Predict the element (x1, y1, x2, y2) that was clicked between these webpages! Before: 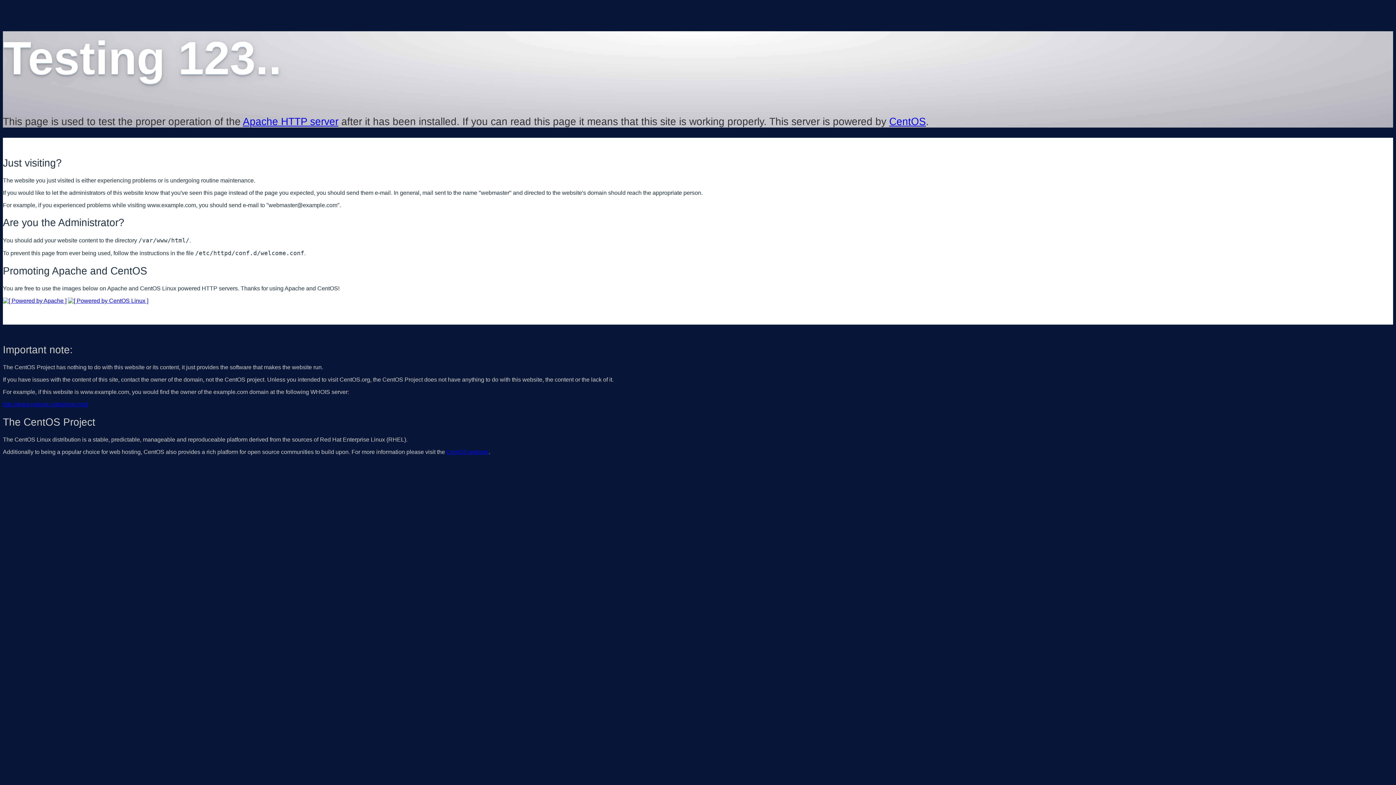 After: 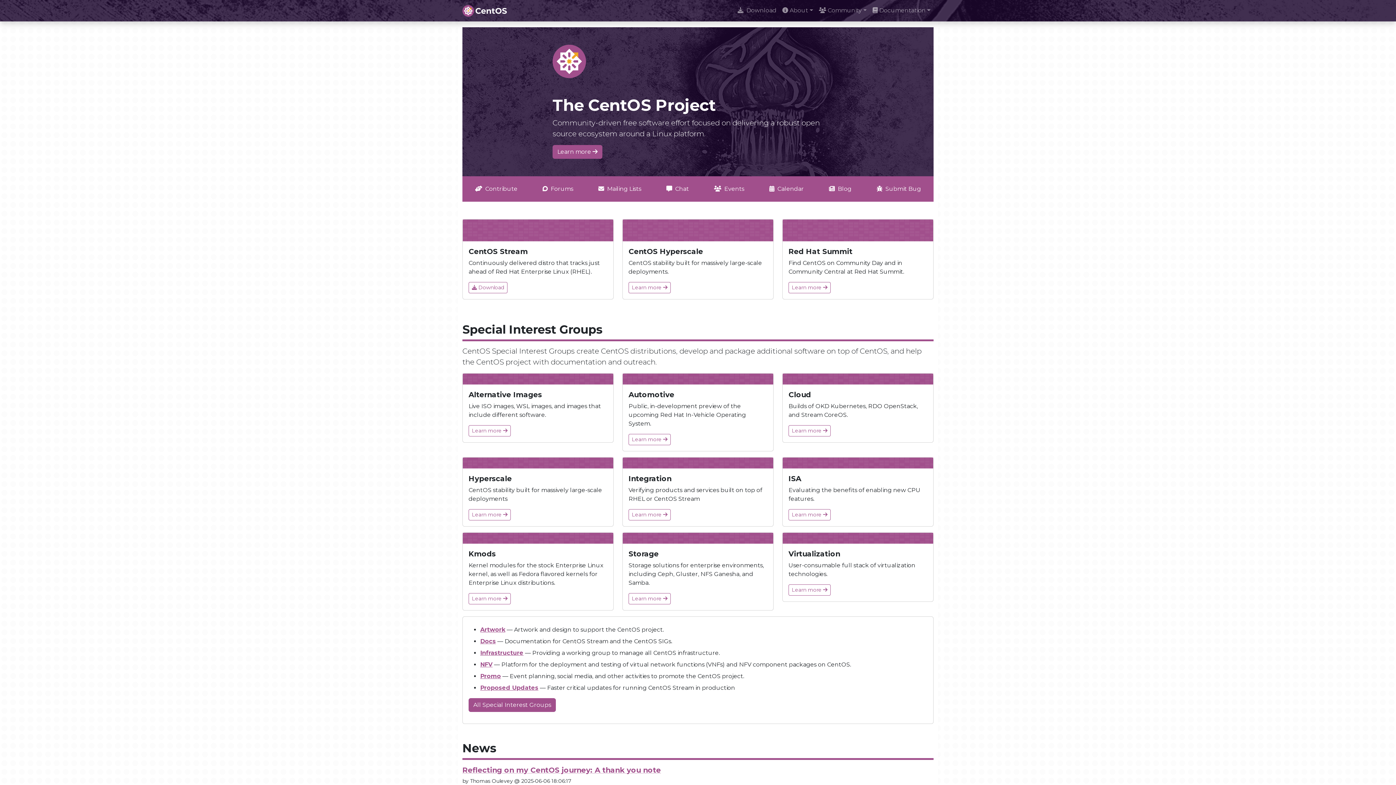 Action: bbox: (68, 297, 148, 303)